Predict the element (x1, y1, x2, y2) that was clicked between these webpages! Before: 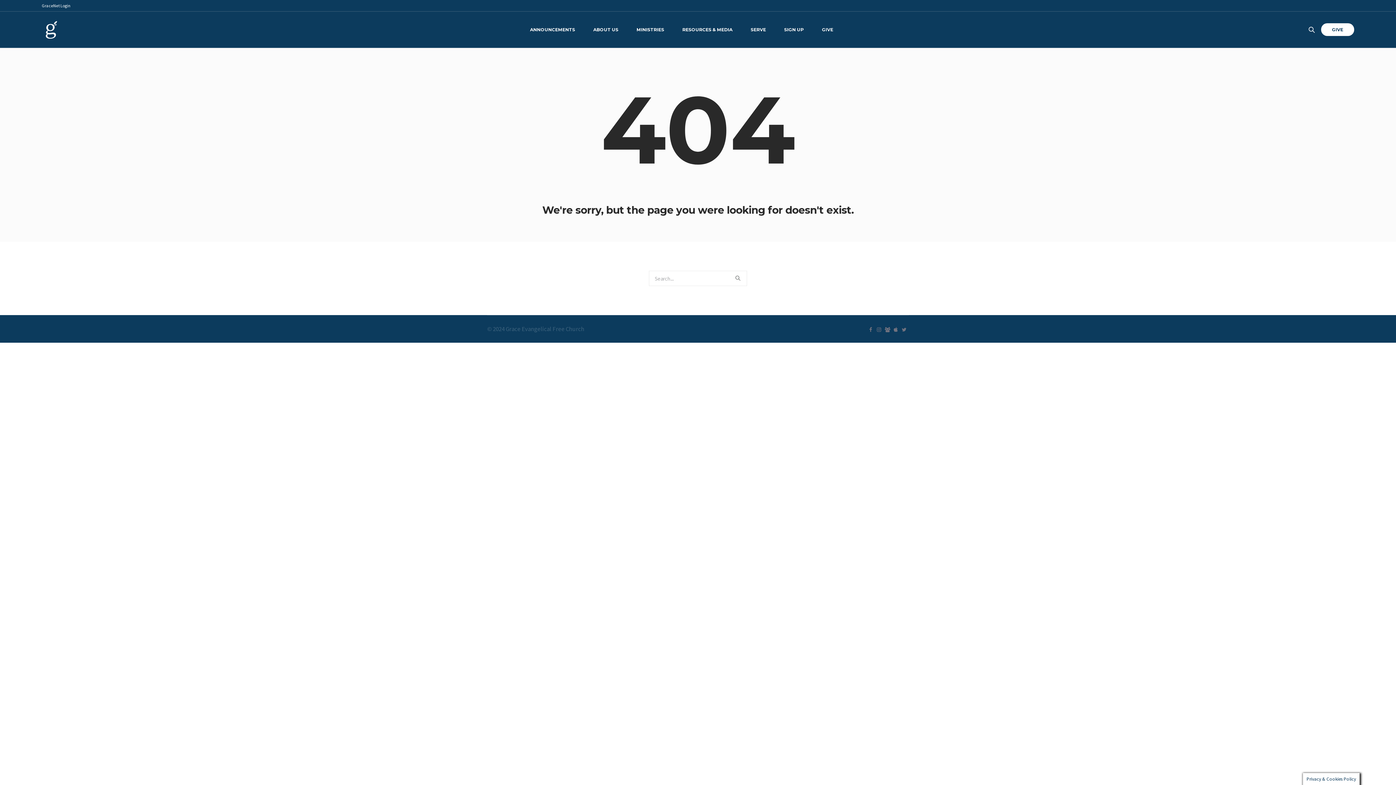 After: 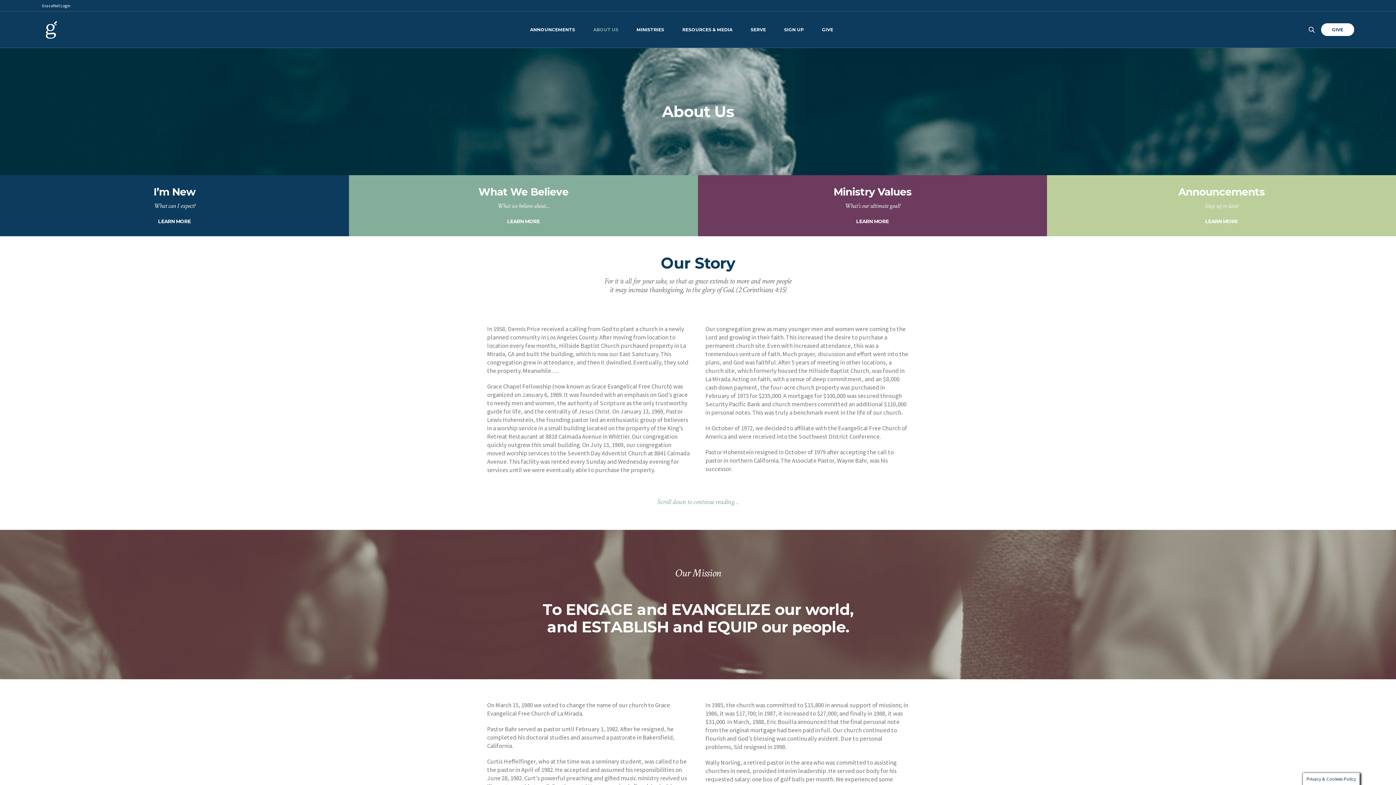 Action: bbox: (584, 11, 627, 47) label: ABOUT US